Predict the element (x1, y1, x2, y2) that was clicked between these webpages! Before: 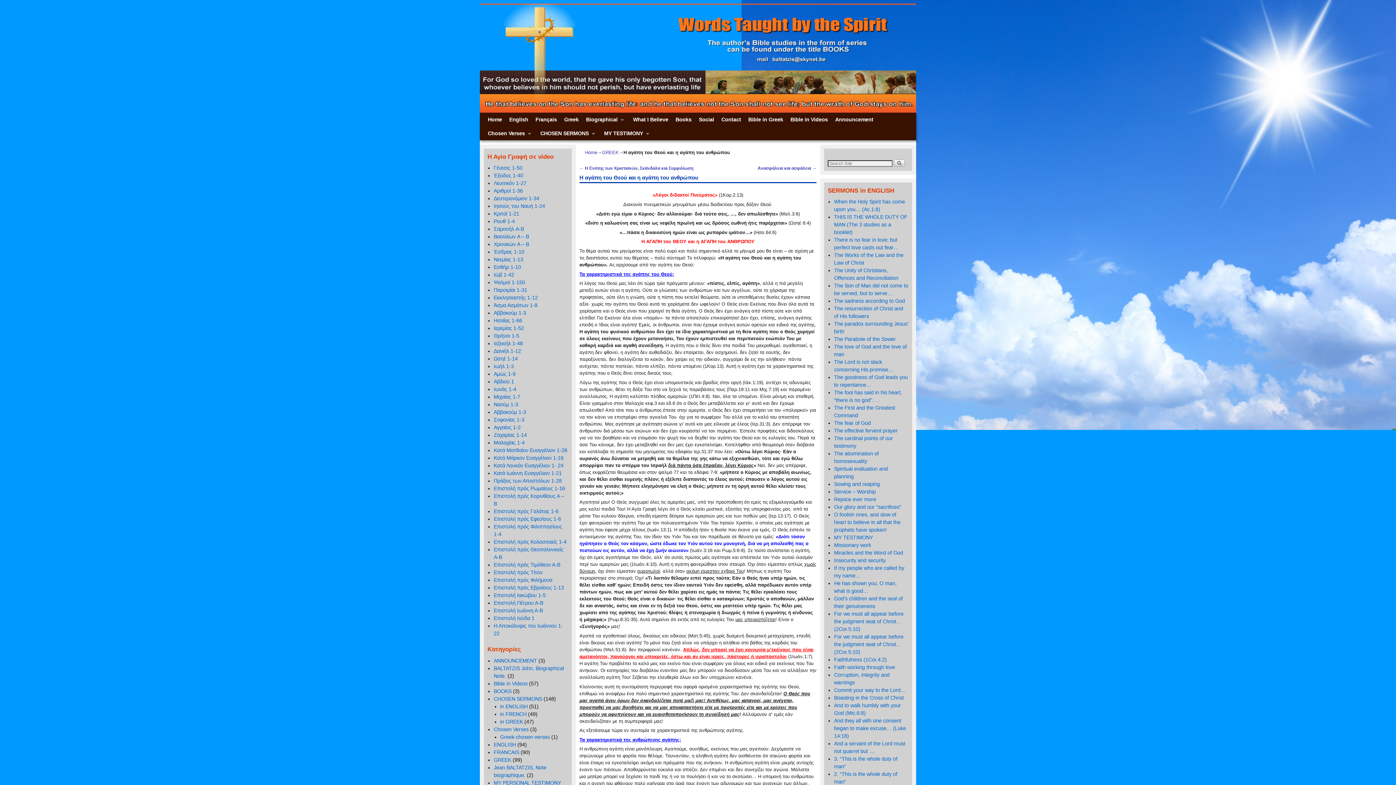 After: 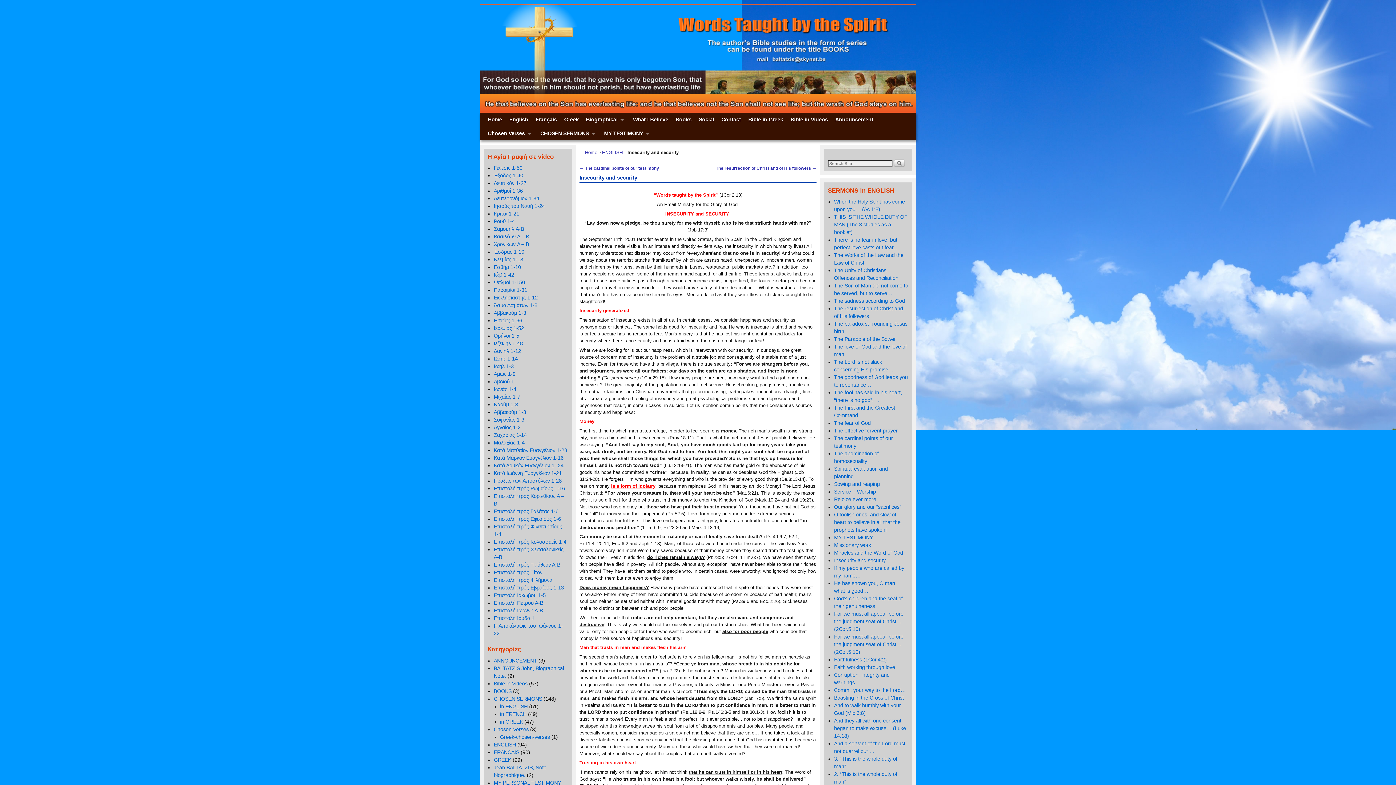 Action: bbox: (834, 557, 885, 563) label: Insecurity and security